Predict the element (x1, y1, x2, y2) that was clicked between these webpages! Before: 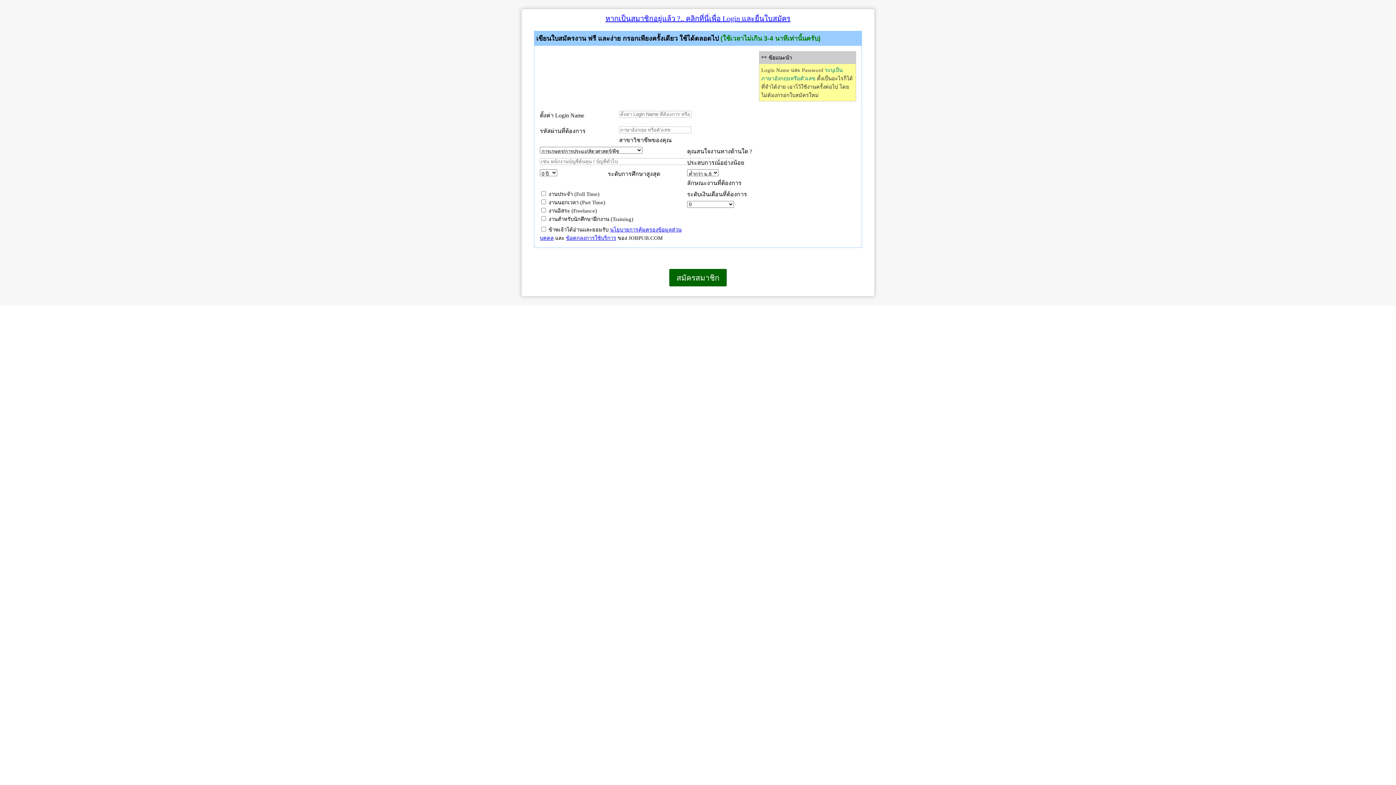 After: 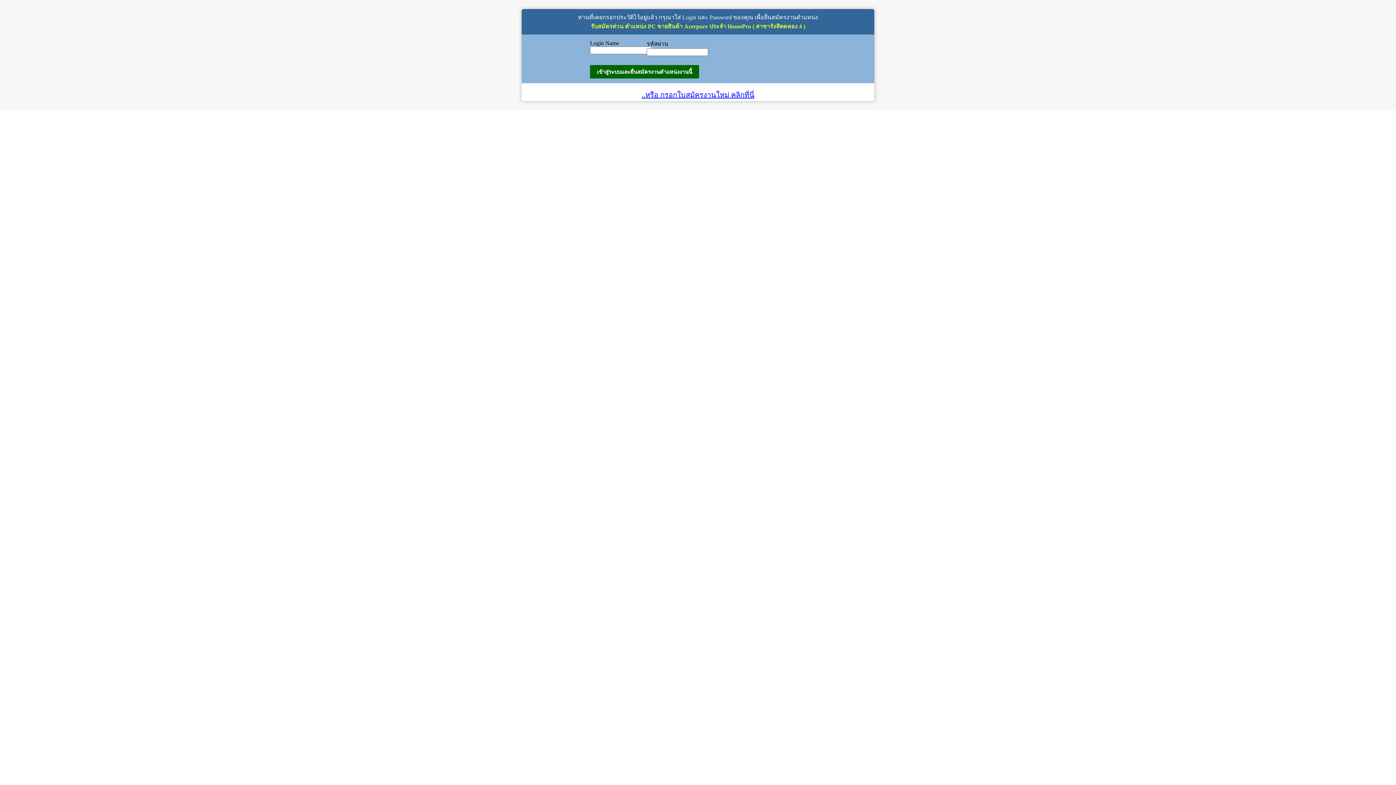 Action: bbox: (605, 16, 790, 22) label: หากเป็นสมาชิกอยู่แล้ว ?.. คลิกที่นี่เพื่อ Login และยื่นใบสมัคร